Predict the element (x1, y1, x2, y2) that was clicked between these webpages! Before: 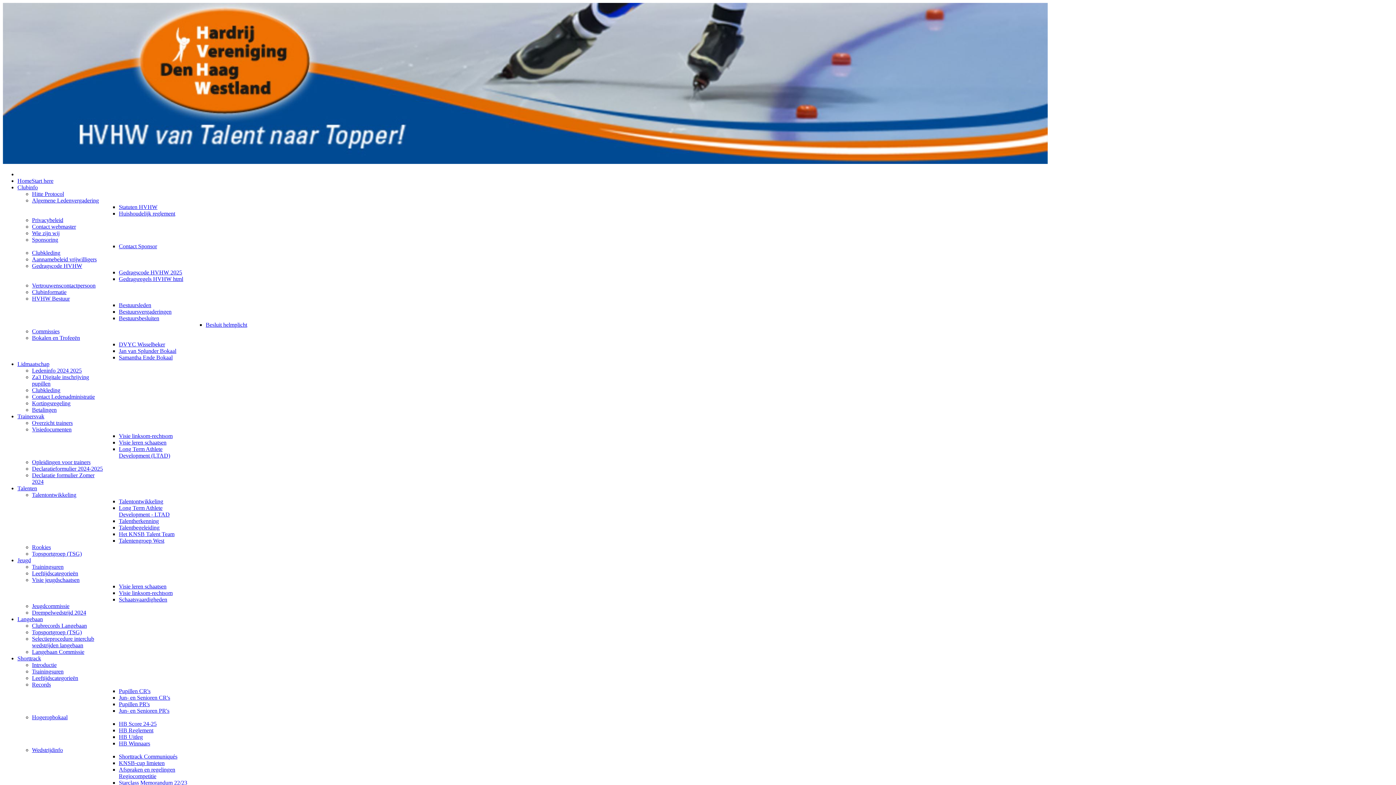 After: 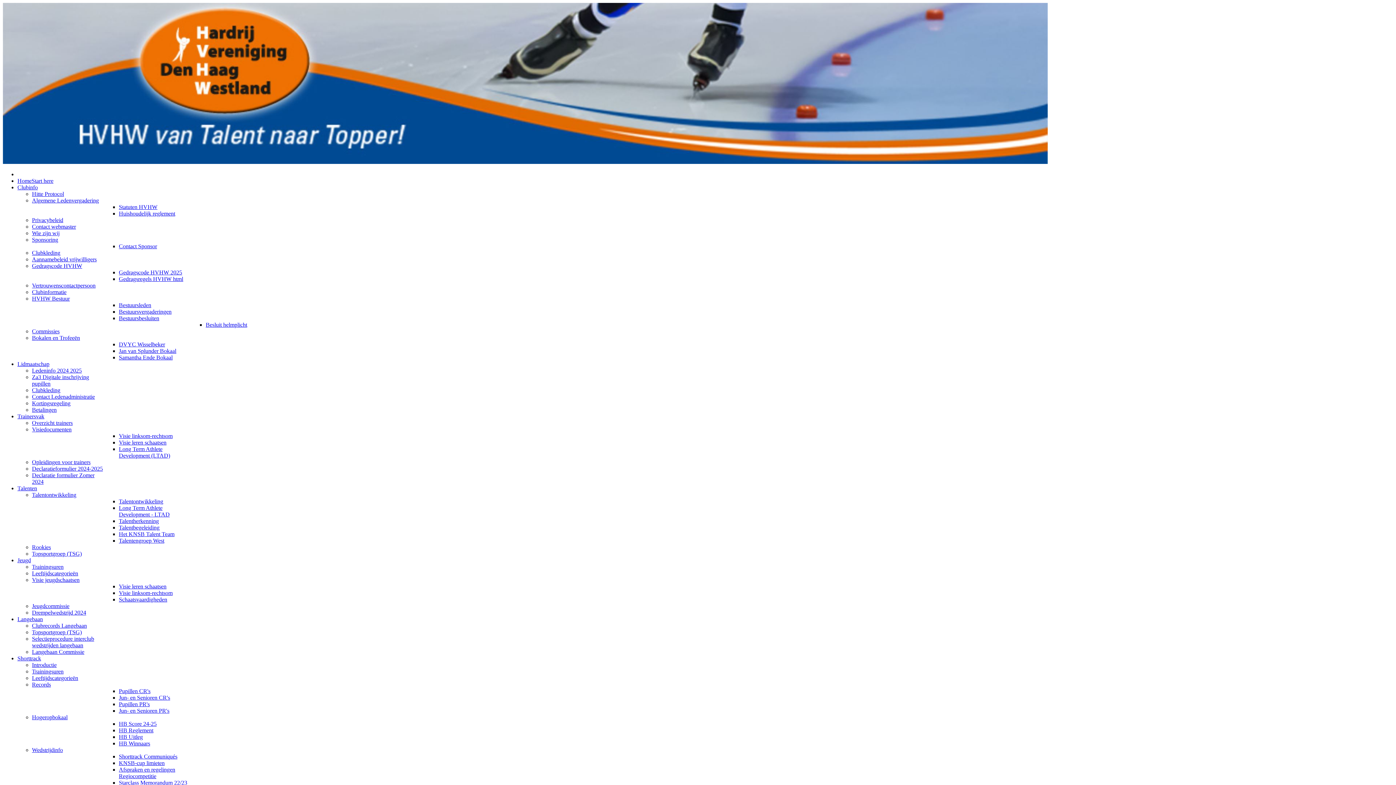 Action: label: Long Term Athlete Development (LTAD) bbox: (118, 446, 170, 458)